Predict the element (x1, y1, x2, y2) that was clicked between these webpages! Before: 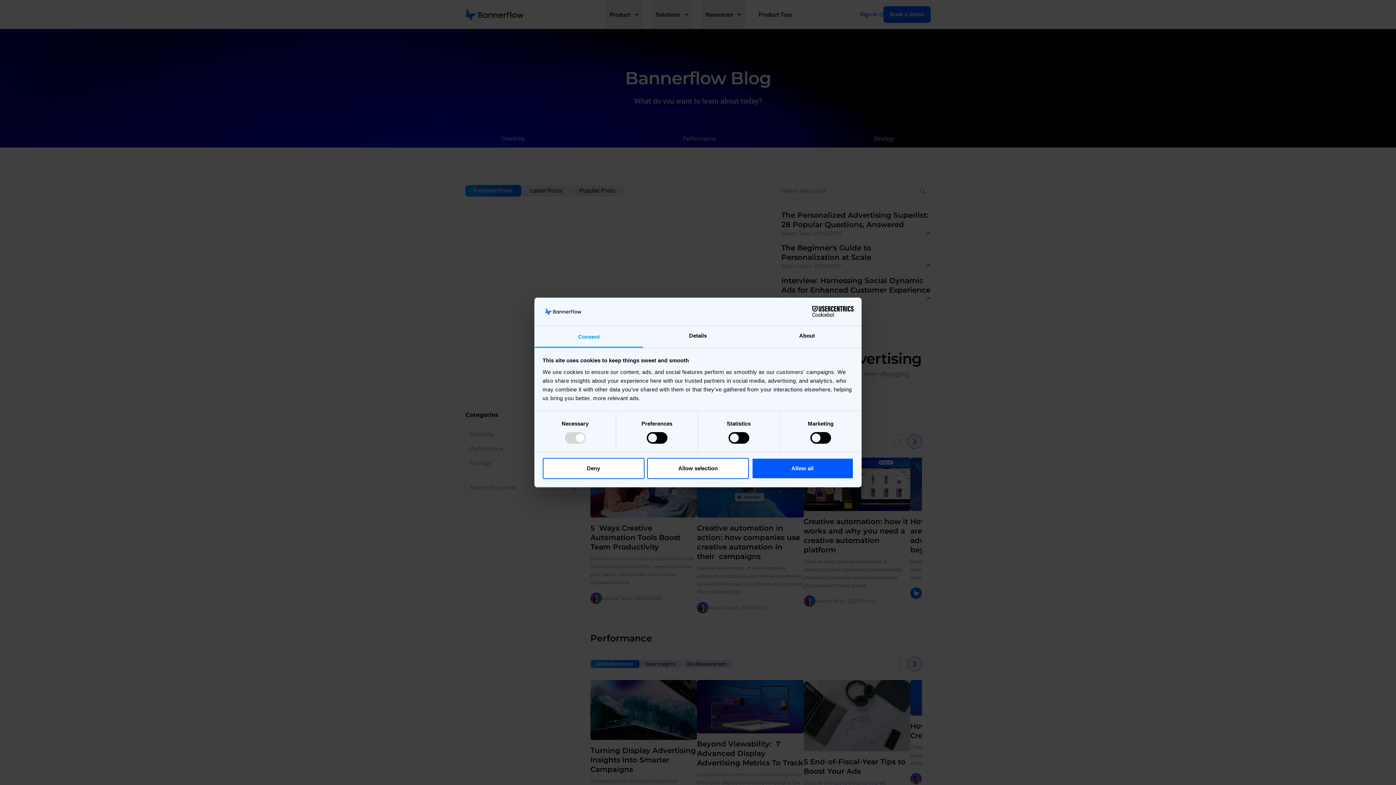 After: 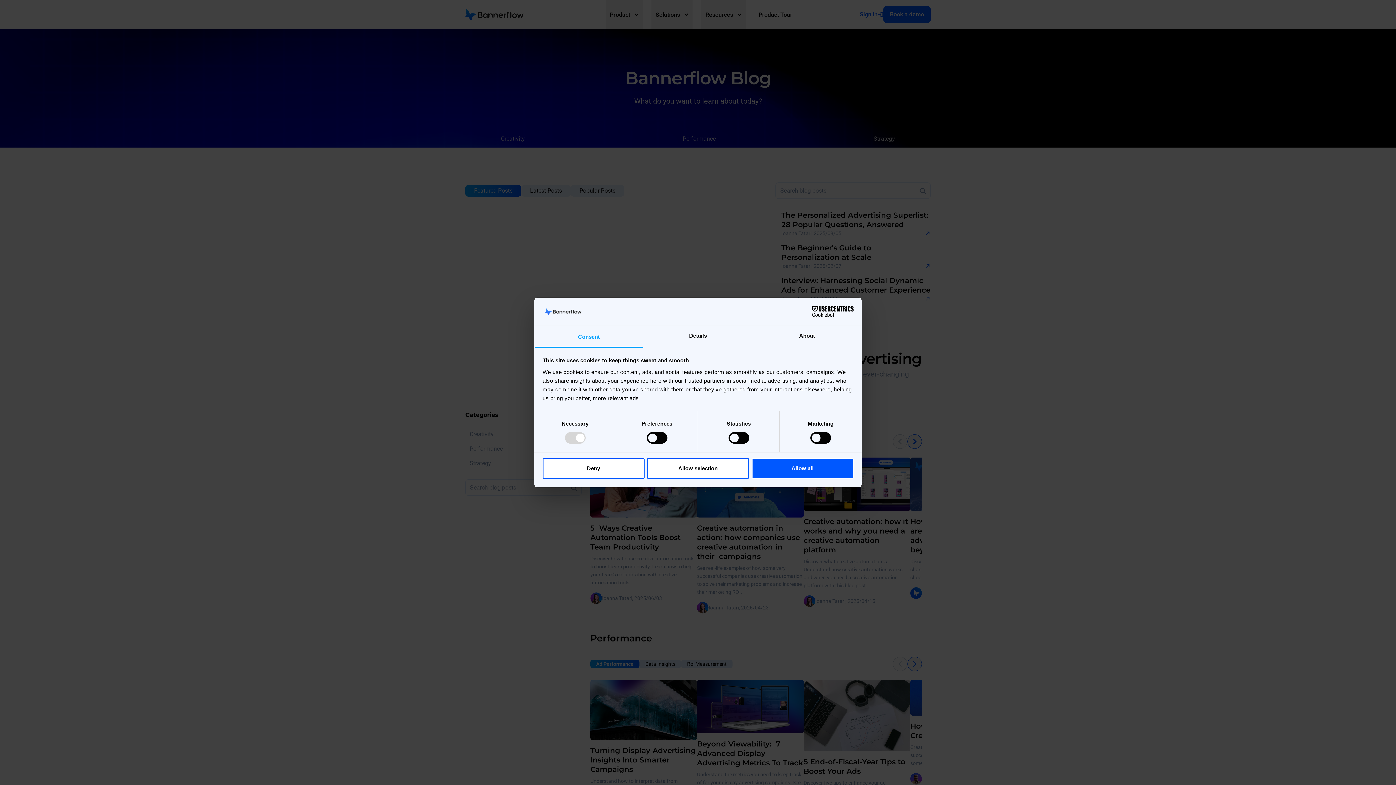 Action: label: Cookiebot - opens in a new window bbox: (790, 306, 853, 317)